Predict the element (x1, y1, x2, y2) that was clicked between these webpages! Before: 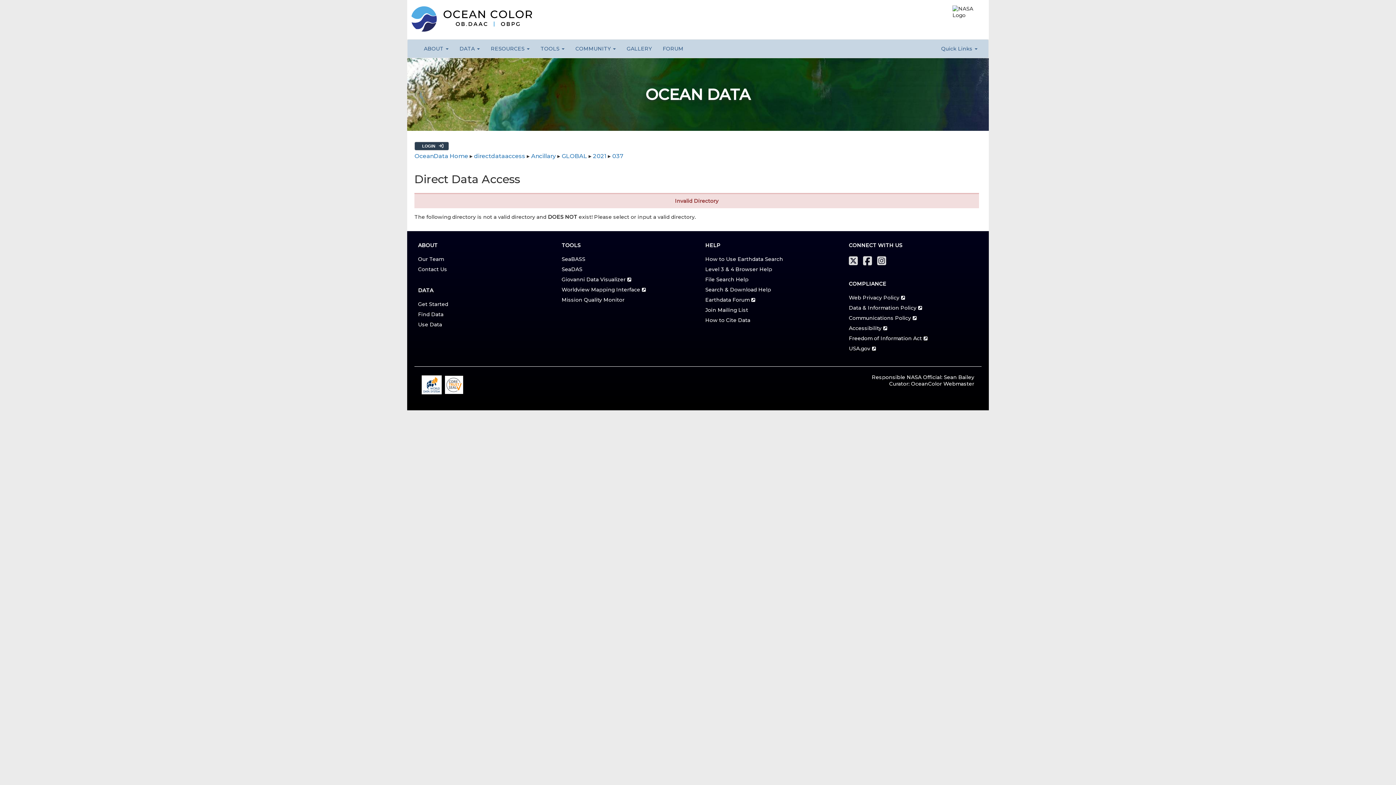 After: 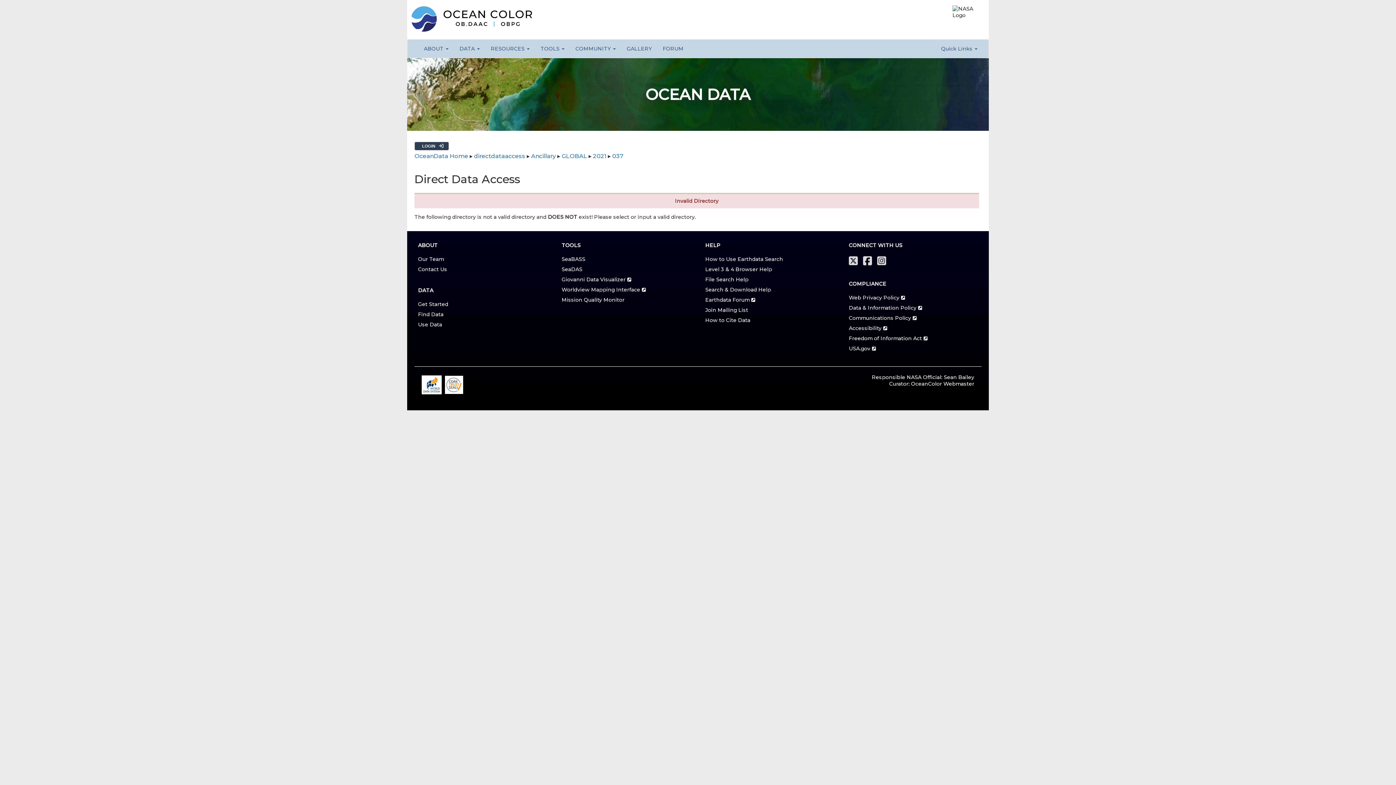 Action: label: View the Twitter page for NASA Earth bbox: (849, 259, 861, 266)